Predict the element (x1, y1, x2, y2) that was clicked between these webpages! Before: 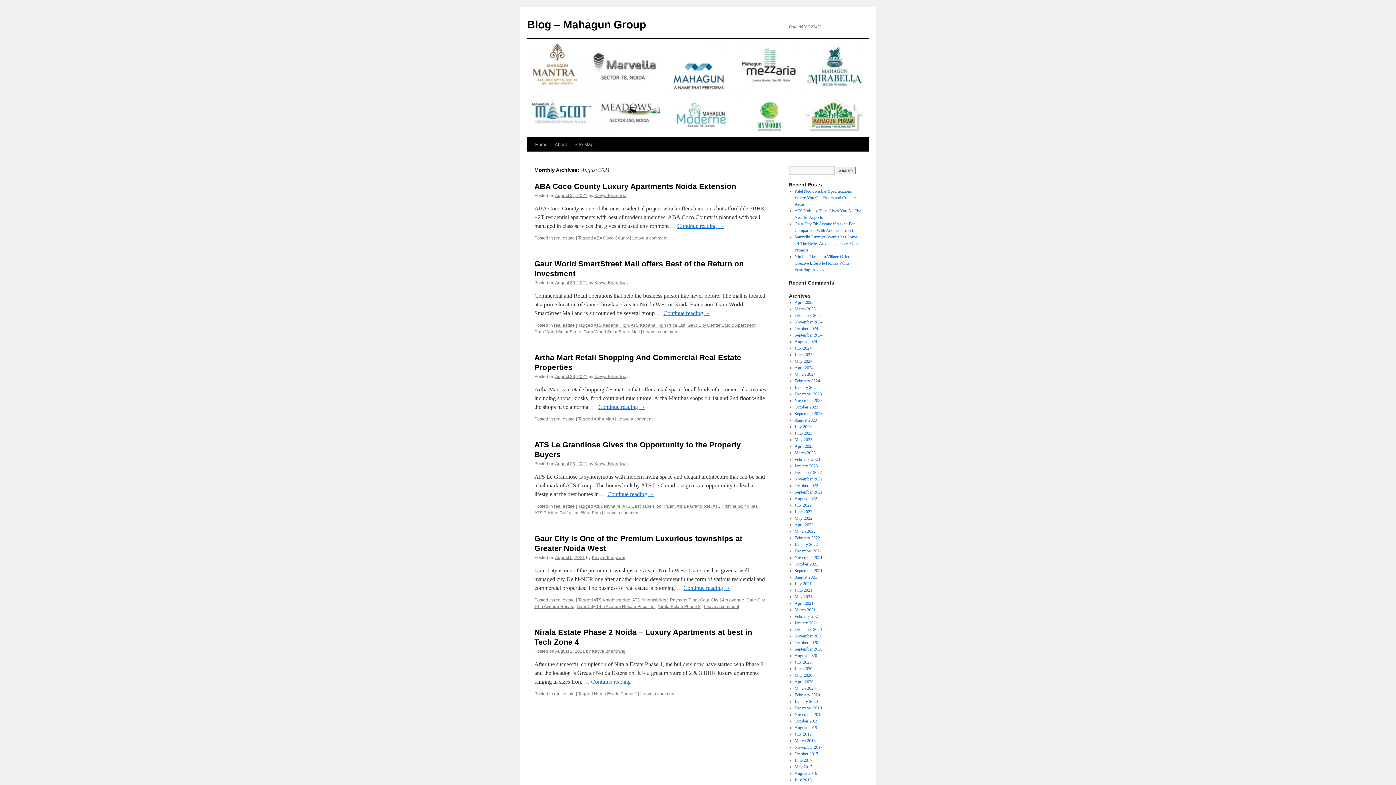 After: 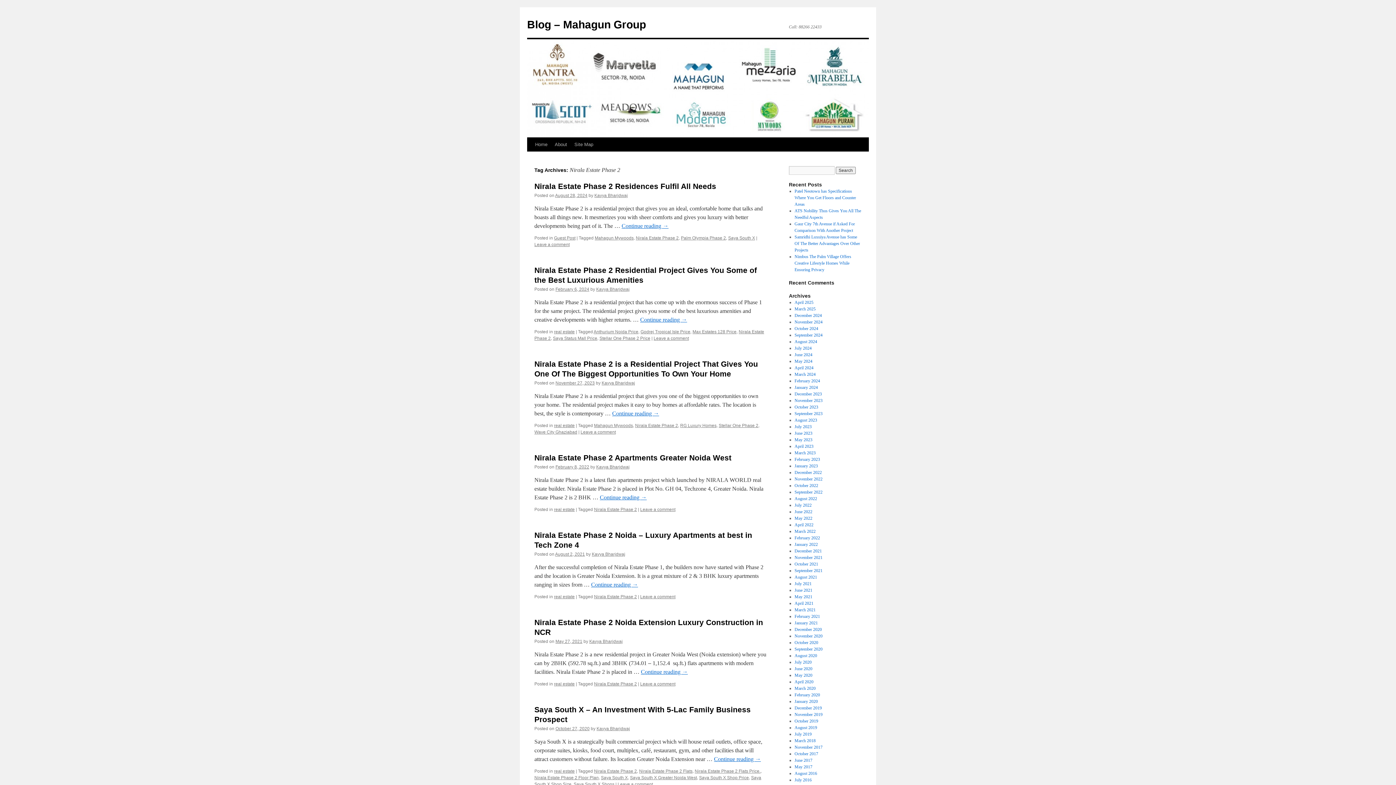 Action: bbox: (594, 691, 637, 696) label: Nirala Estate Phase 2